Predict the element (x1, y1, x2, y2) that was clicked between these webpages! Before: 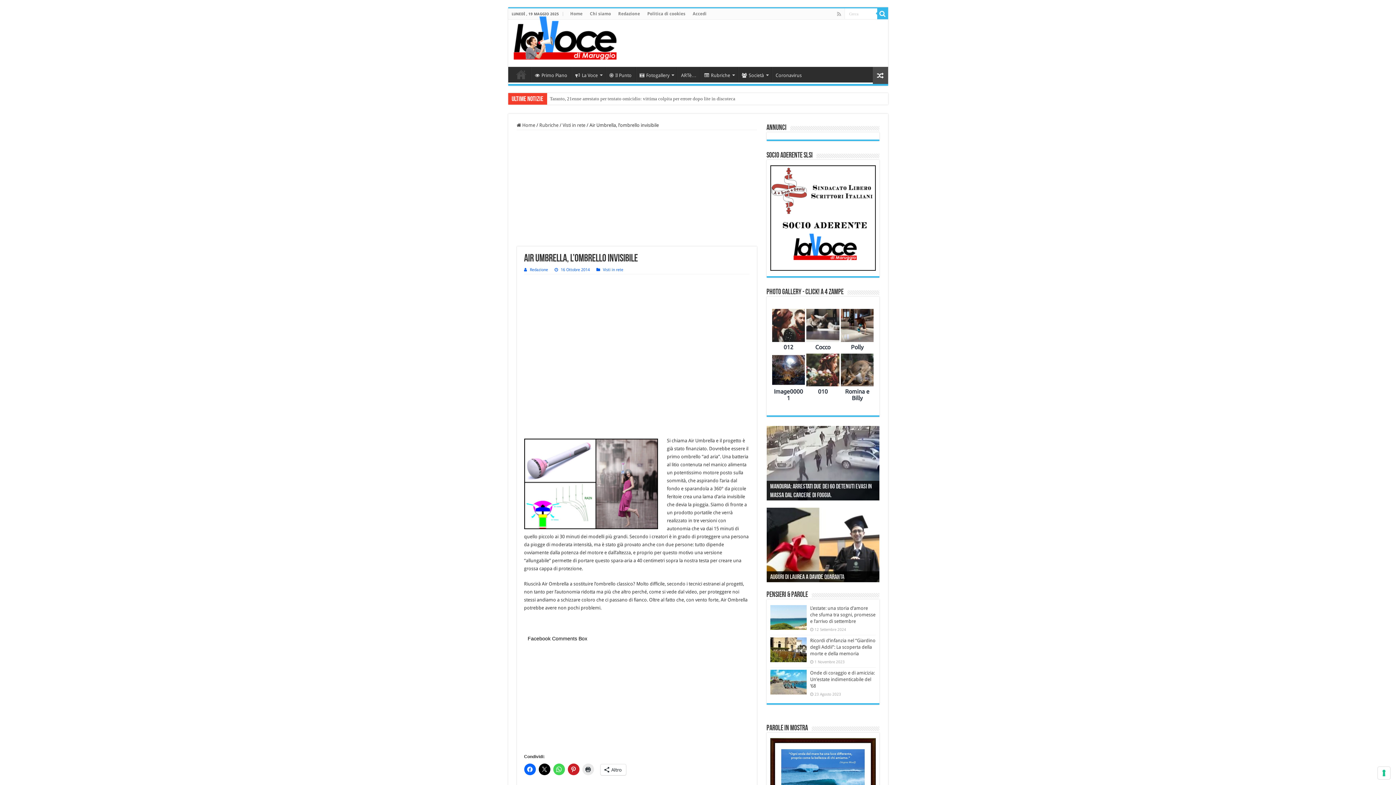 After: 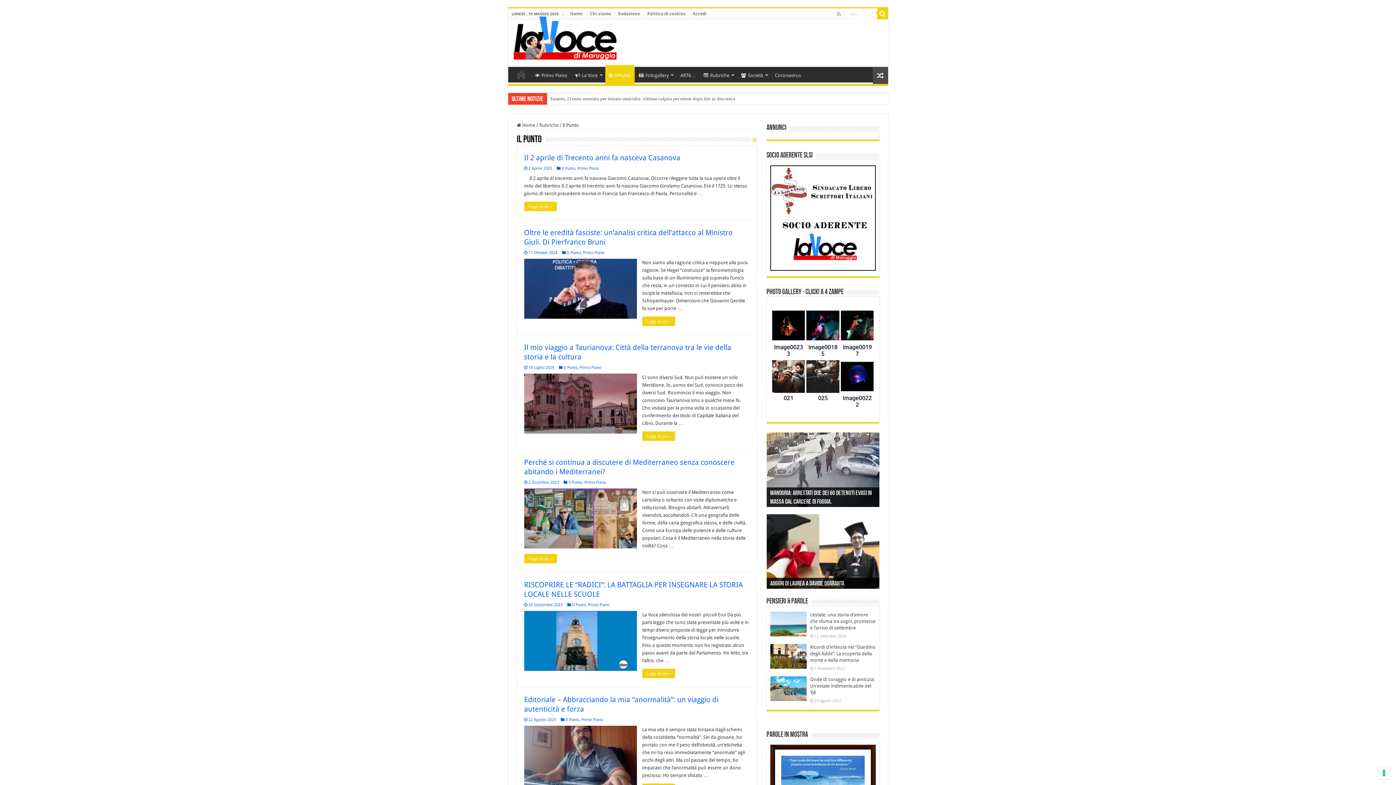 Action: bbox: (605, 66, 635, 82) label: Il Punto